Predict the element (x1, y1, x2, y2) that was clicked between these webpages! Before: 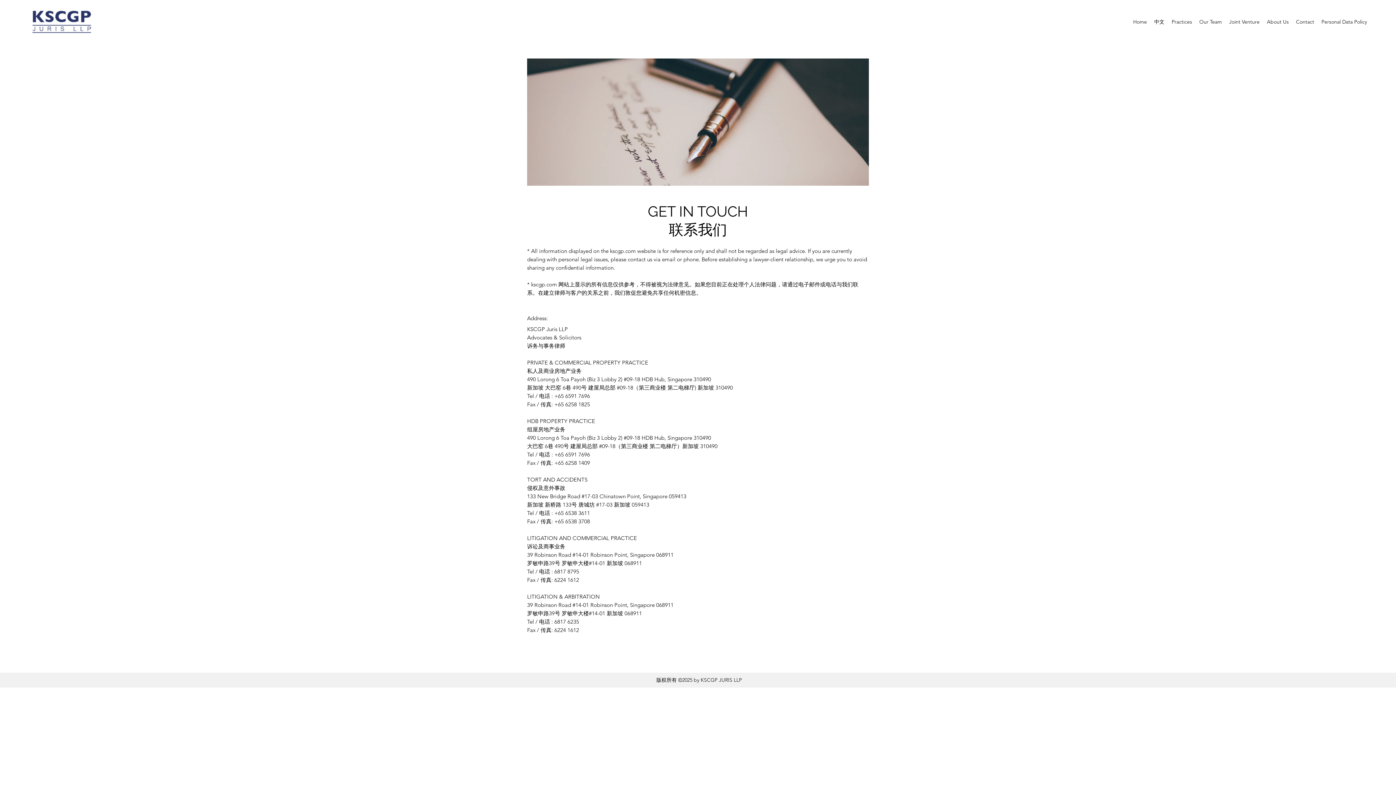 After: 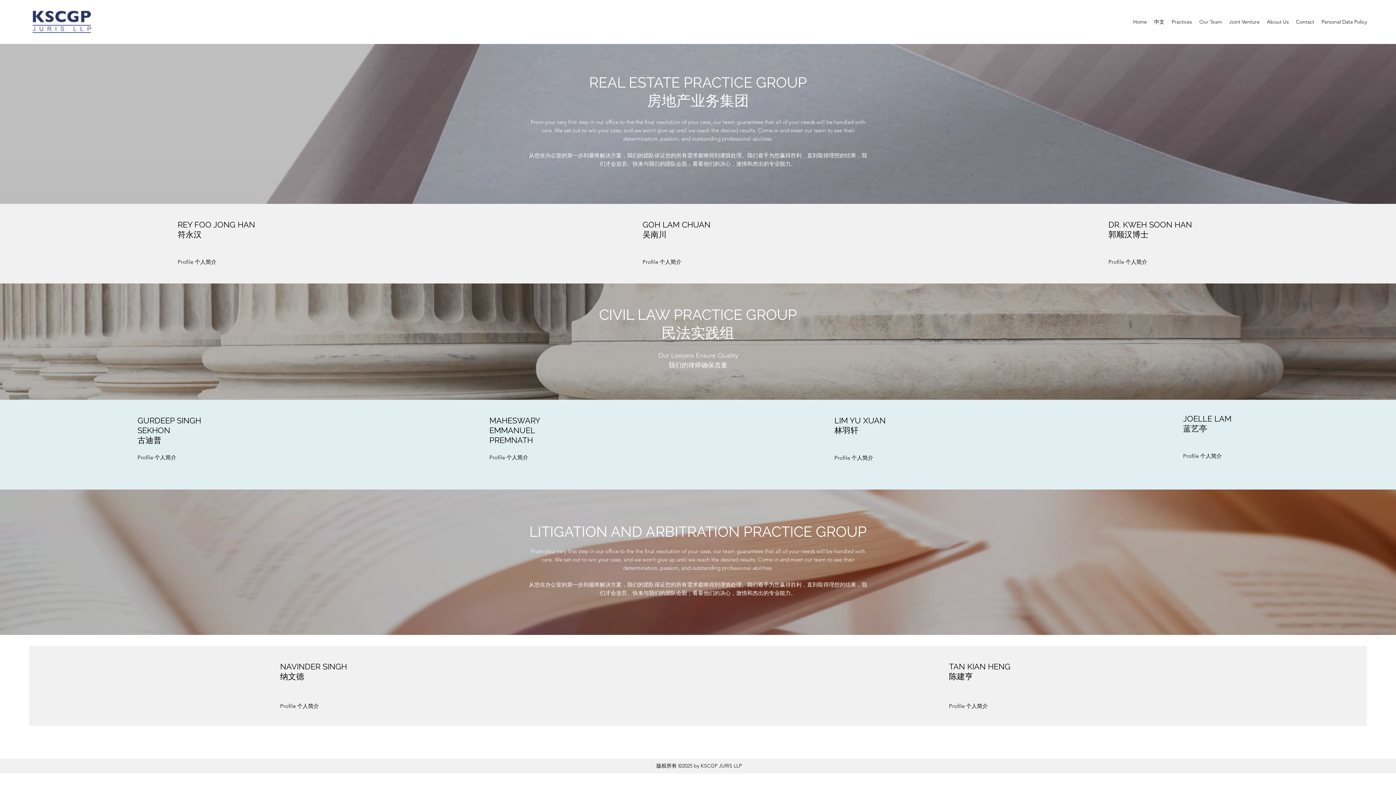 Action: label: Our Team bbox: (1196, 16, 1225, 27)